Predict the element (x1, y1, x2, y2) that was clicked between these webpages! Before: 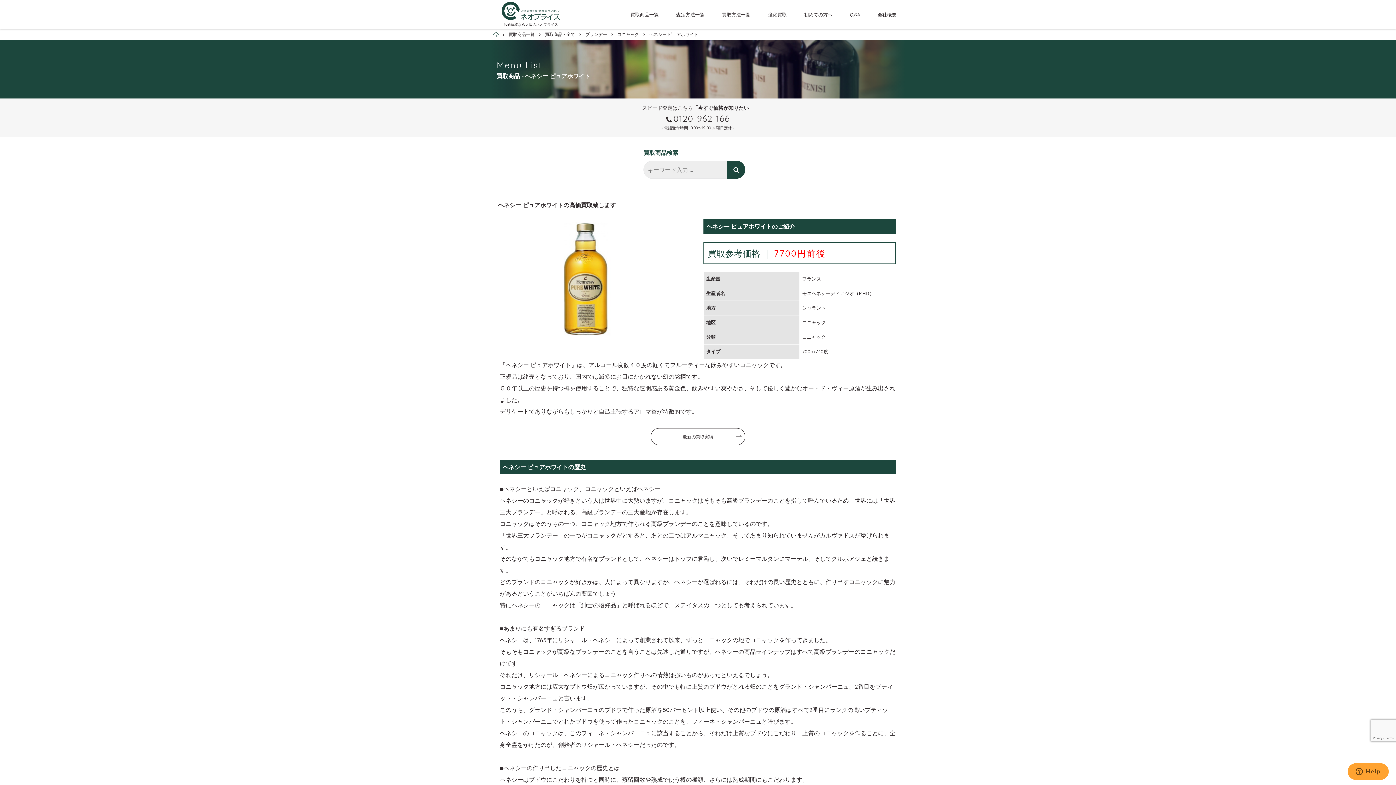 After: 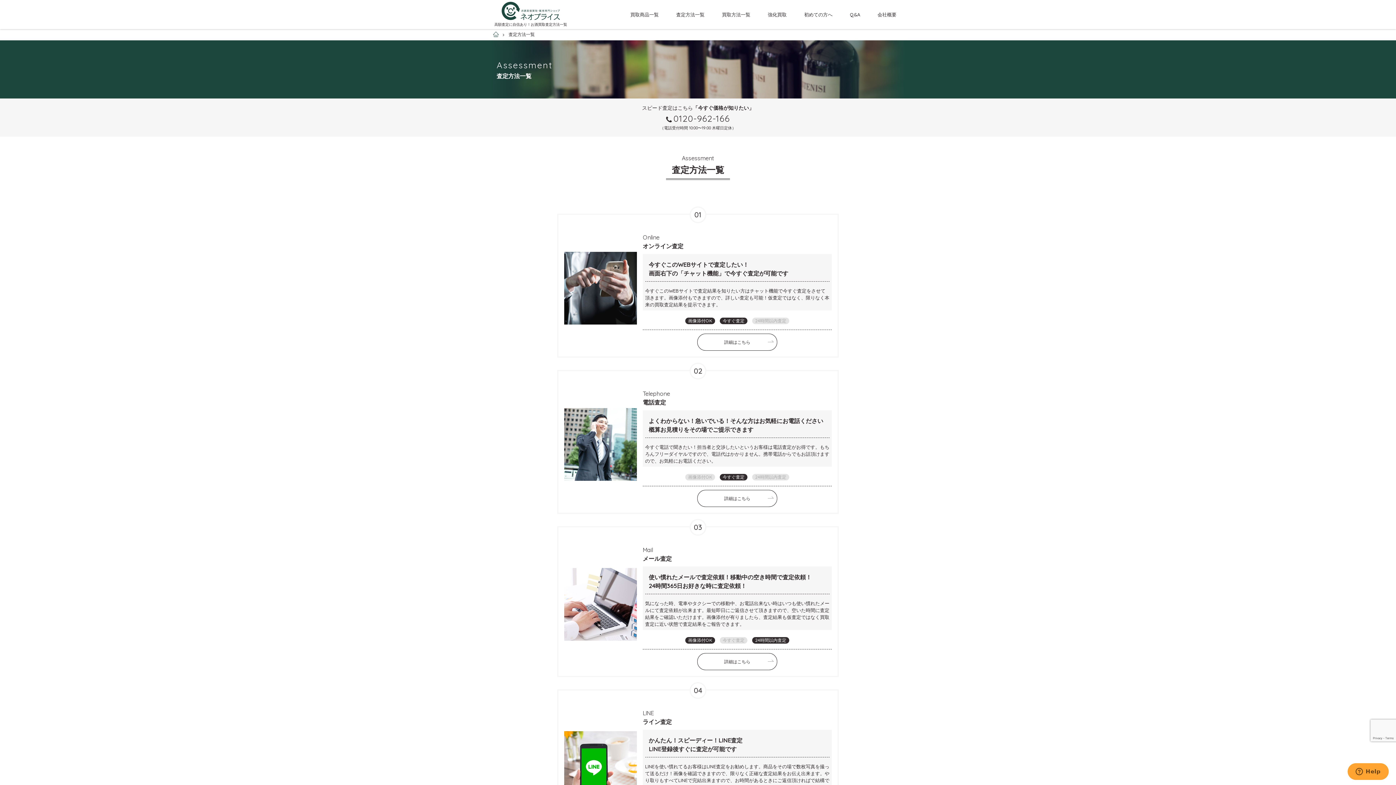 Action: label: 査定方法一覧 bbox: (670, 5, 710, 23)